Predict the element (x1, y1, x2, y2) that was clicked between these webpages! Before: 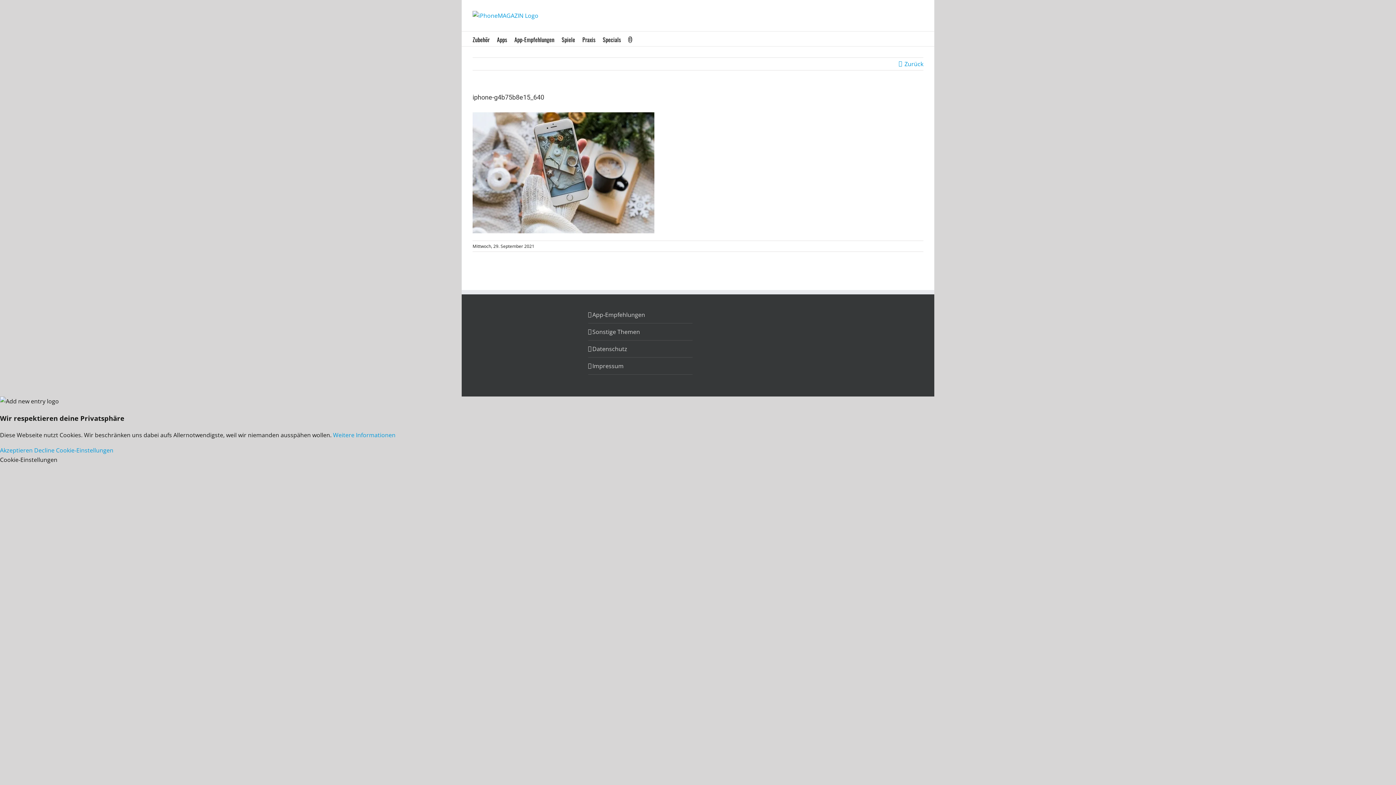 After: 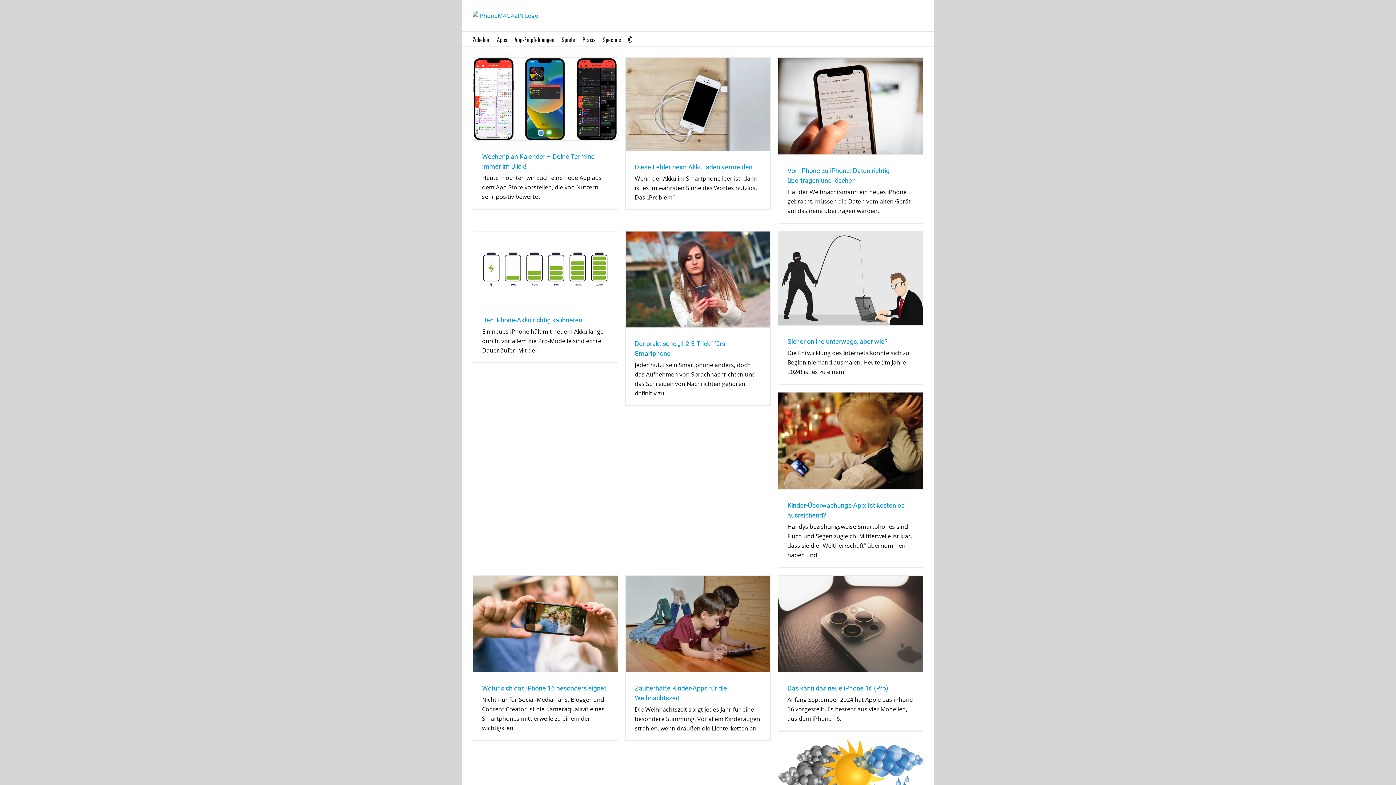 Action: bbox: (472, 10, 538, 20)